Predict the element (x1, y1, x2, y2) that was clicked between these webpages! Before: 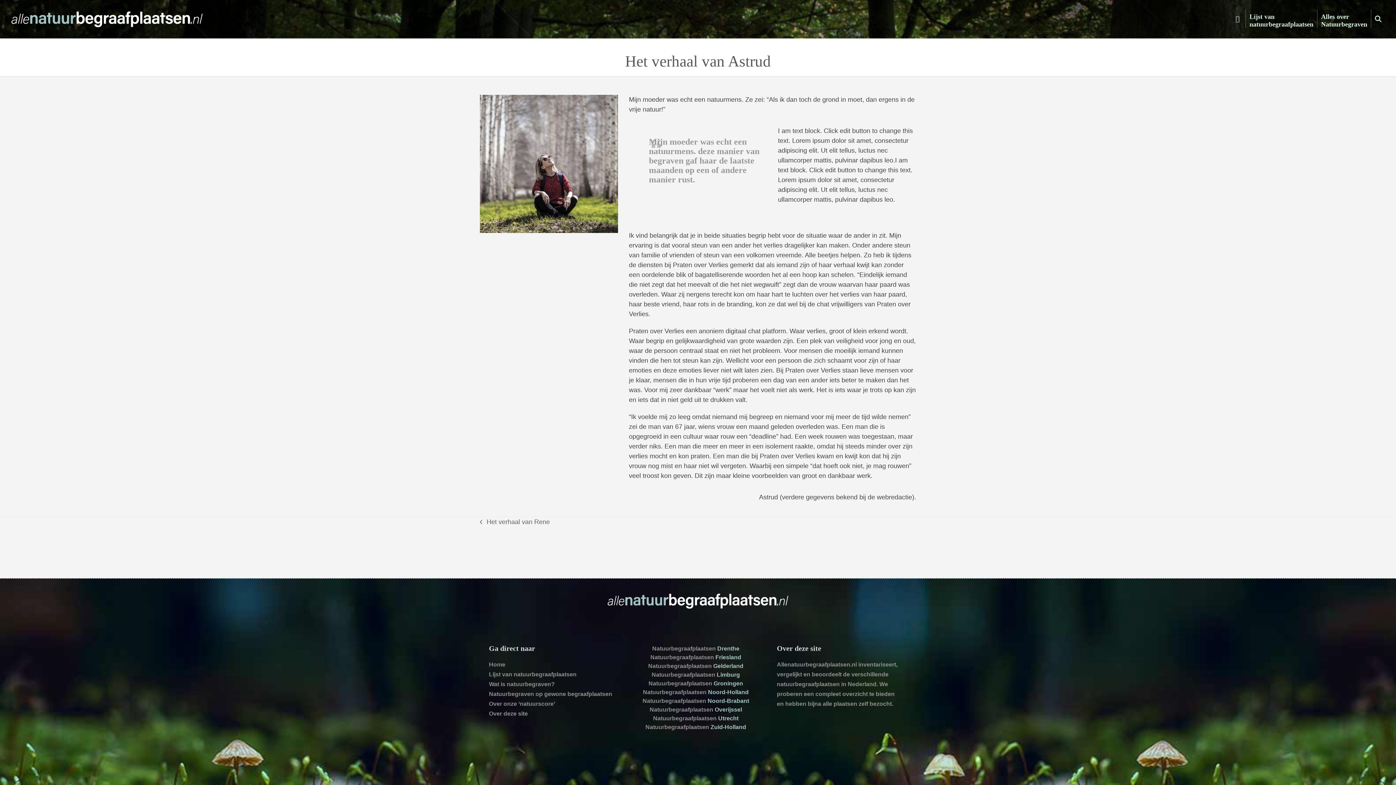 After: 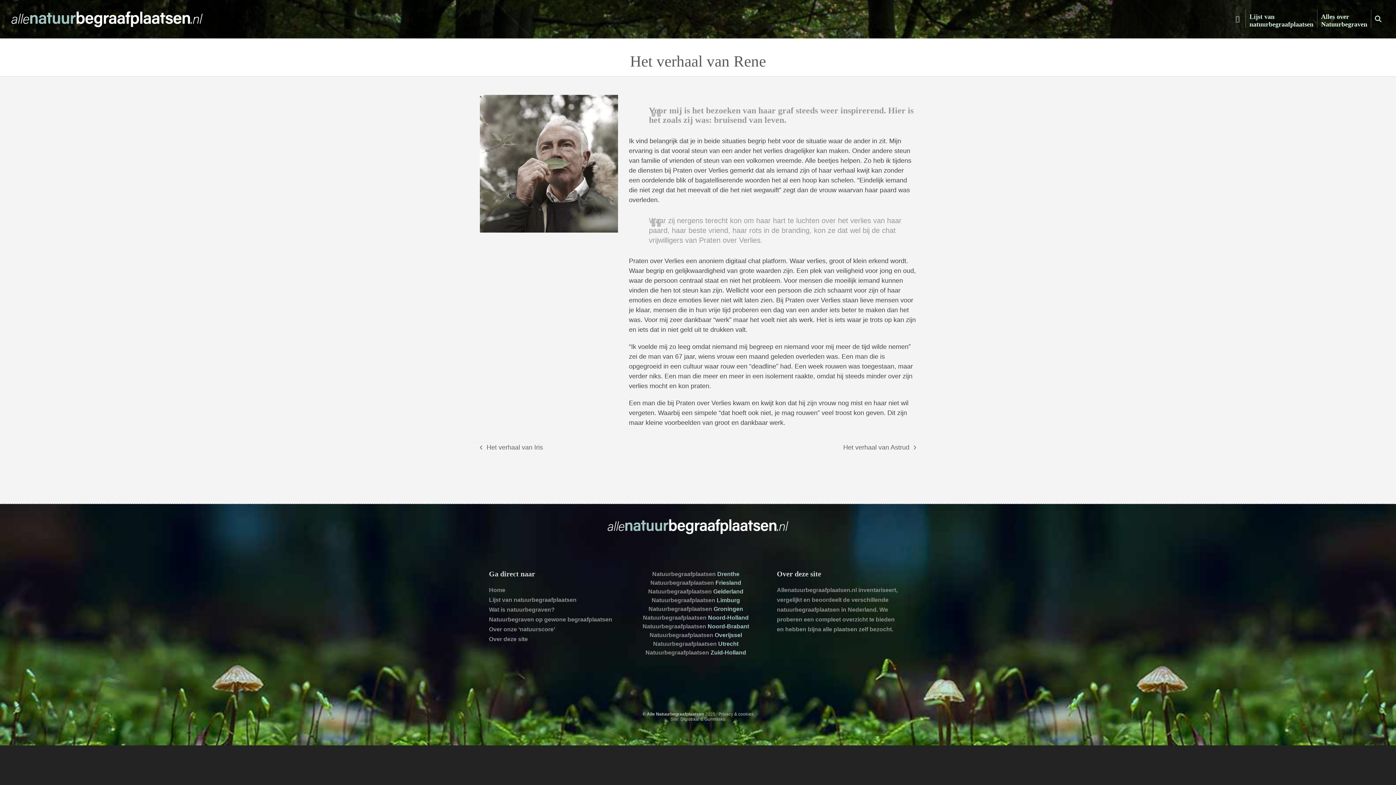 Action: label: previous post:
Het verhaal van Rene bbox: (480, 517, 549, 527)